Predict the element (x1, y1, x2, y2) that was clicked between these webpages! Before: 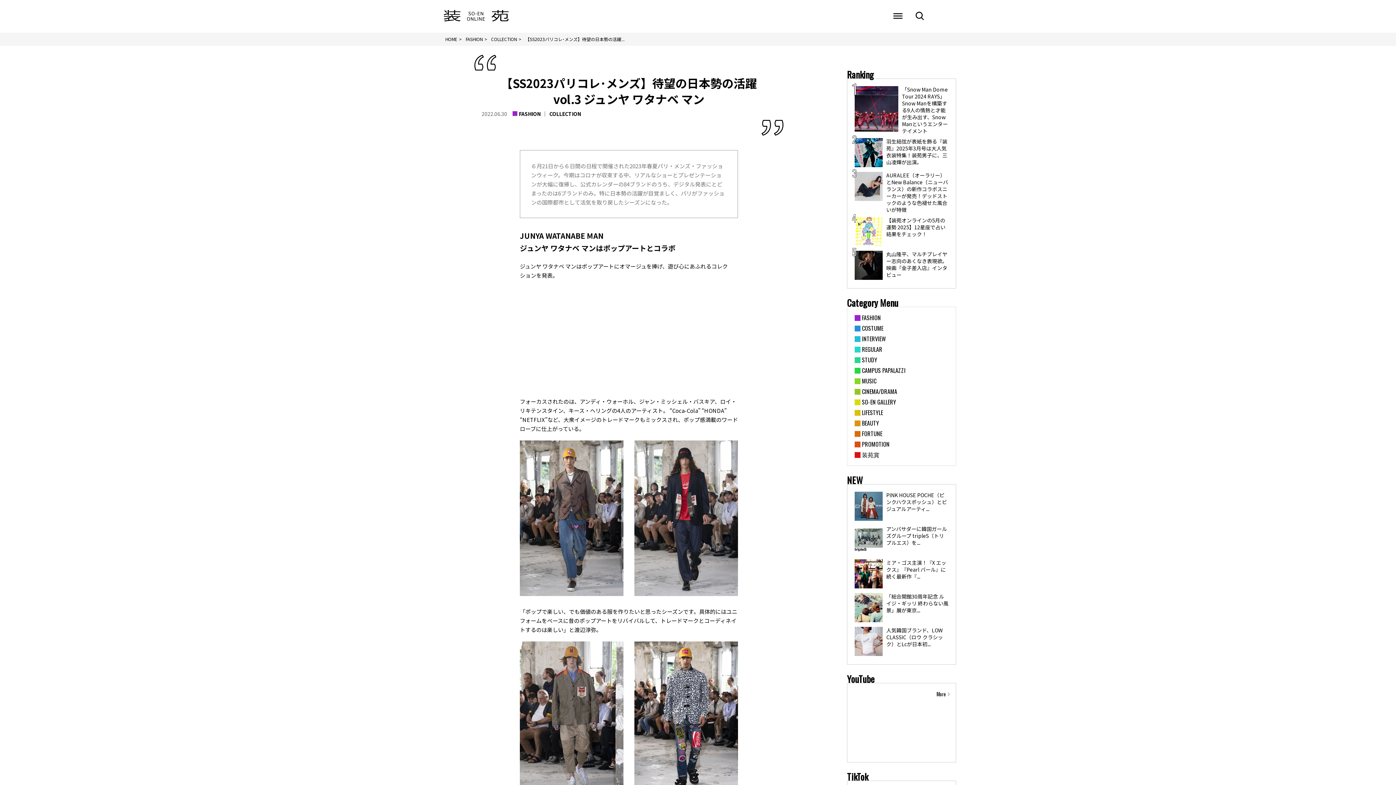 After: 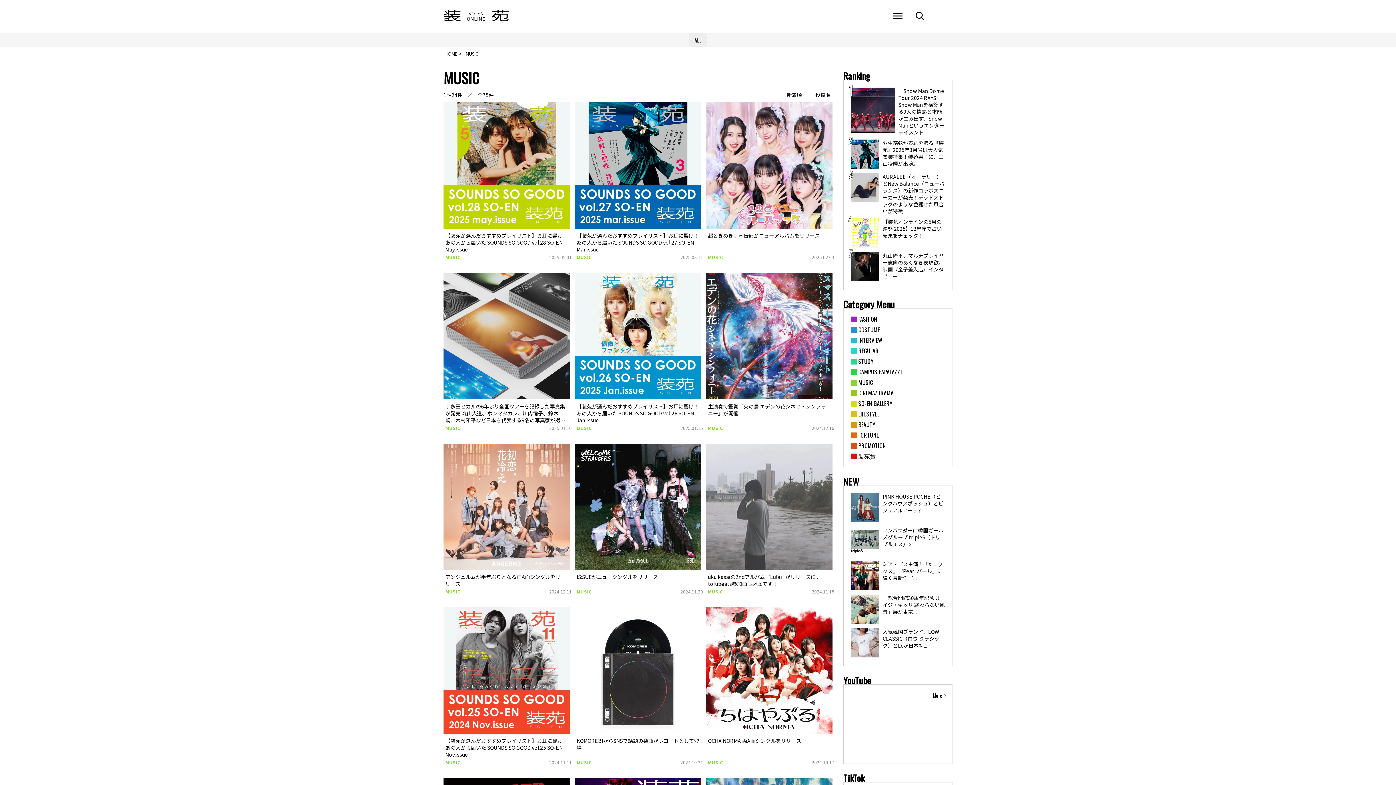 Action: label: MUSIC bbox: (854, 377, 943, 384)